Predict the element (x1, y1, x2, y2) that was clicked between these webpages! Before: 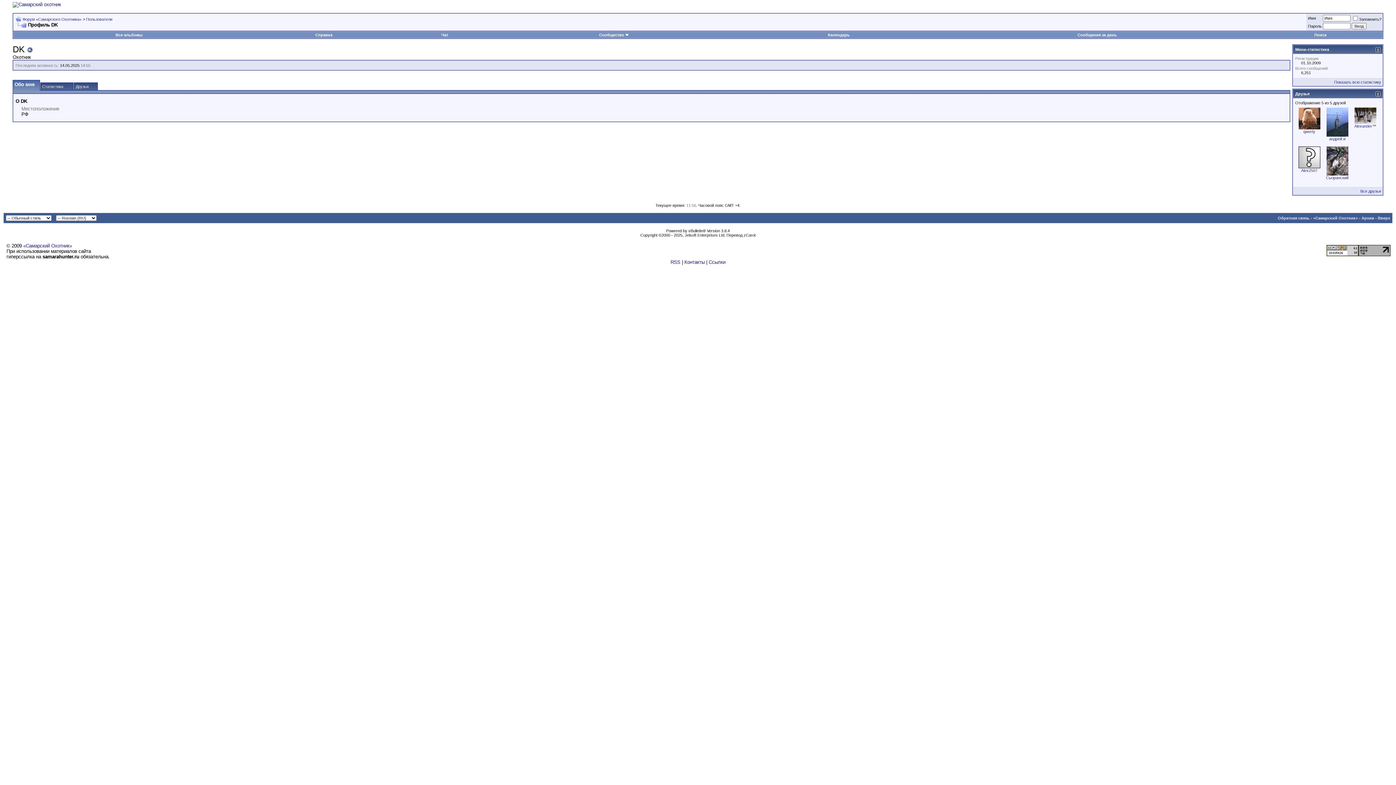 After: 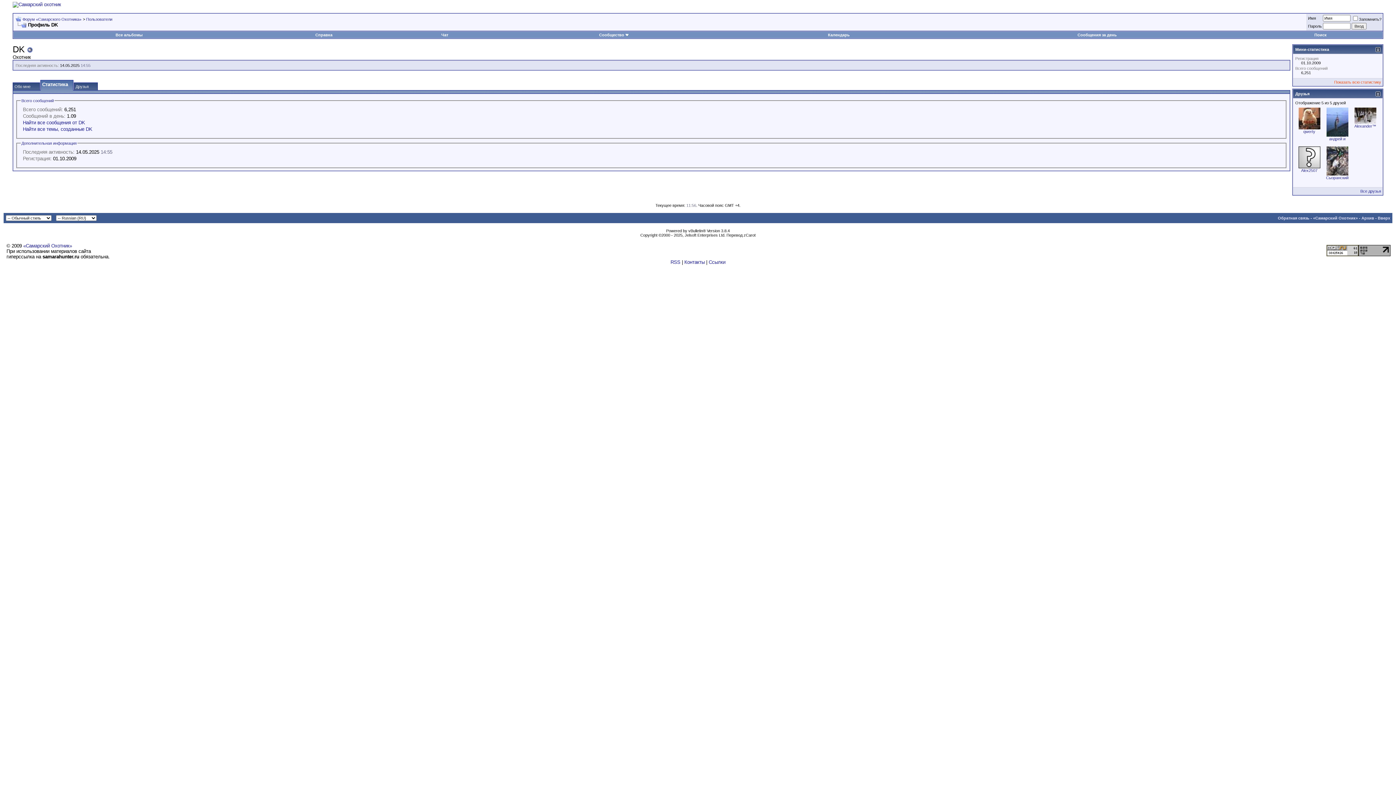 Action: bbox: (1334, 80, 1381, 84) label: Показать всю статистику